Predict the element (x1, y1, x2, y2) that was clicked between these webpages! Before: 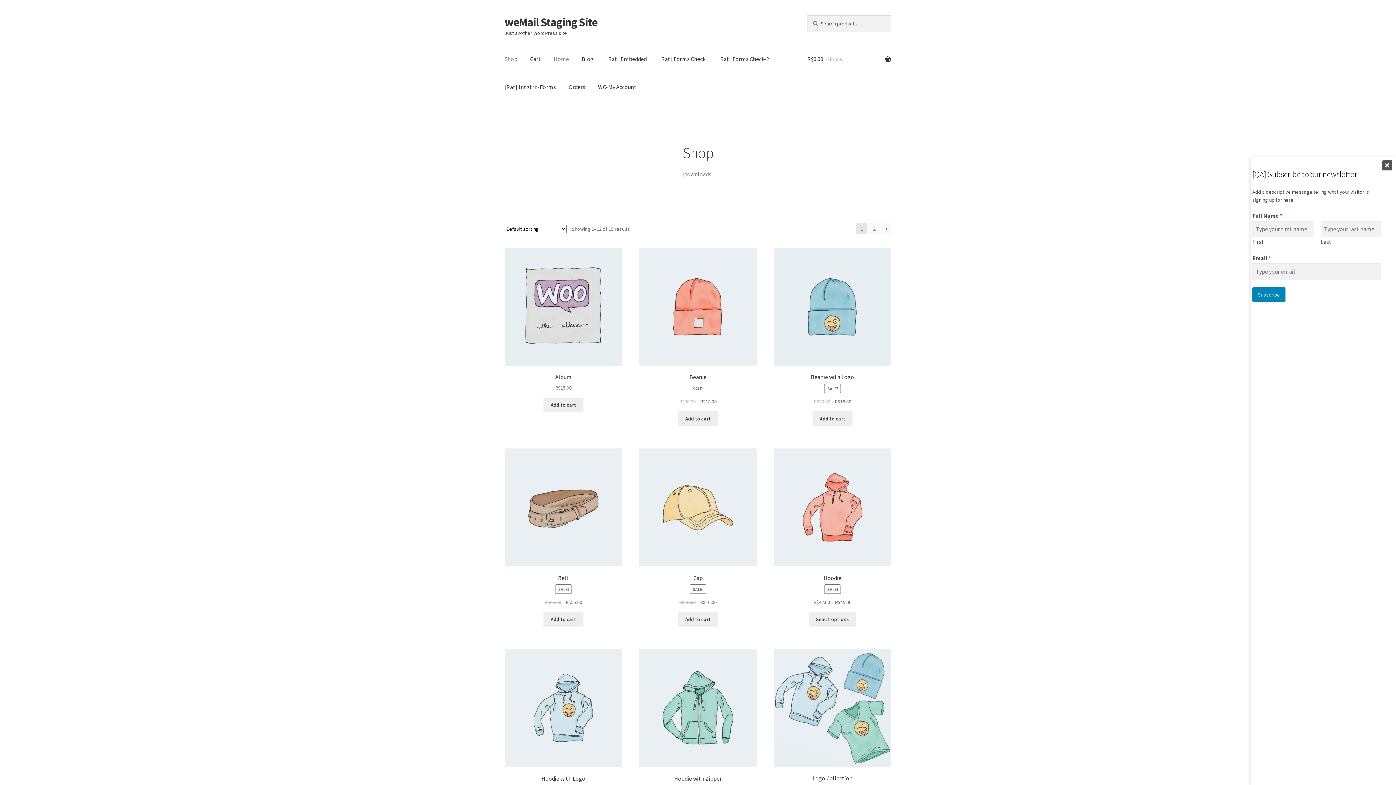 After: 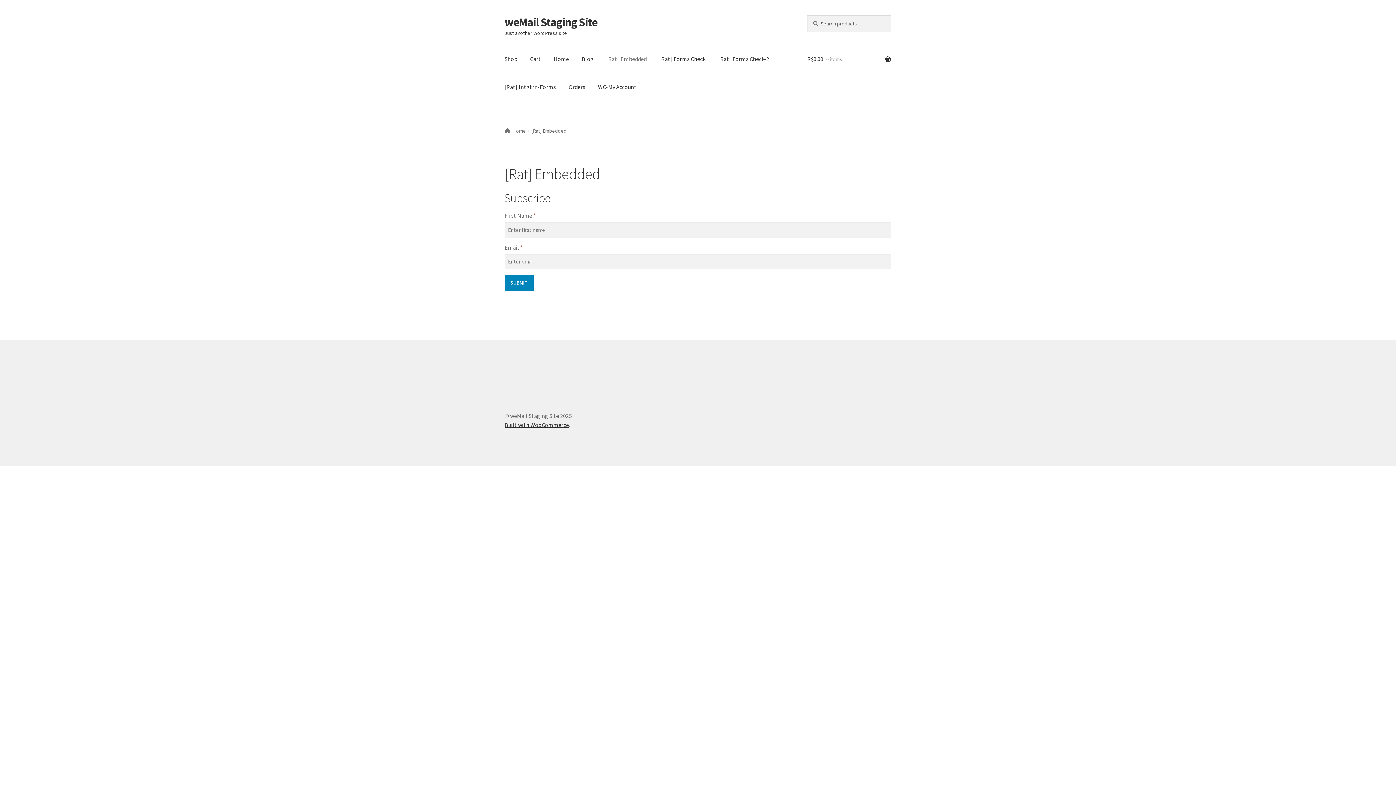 Action: label: [Rat] Embedded bbox: (600, 45, 652, 73)